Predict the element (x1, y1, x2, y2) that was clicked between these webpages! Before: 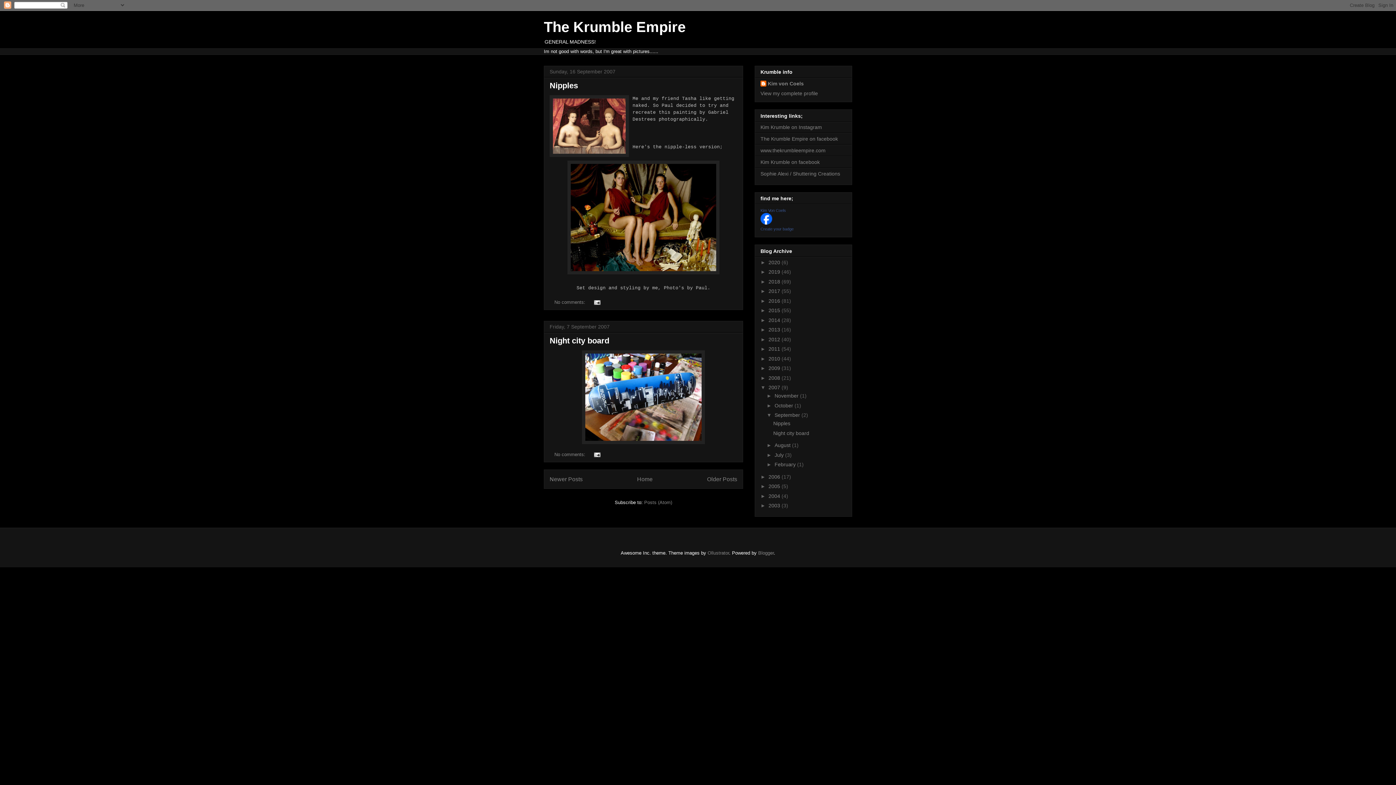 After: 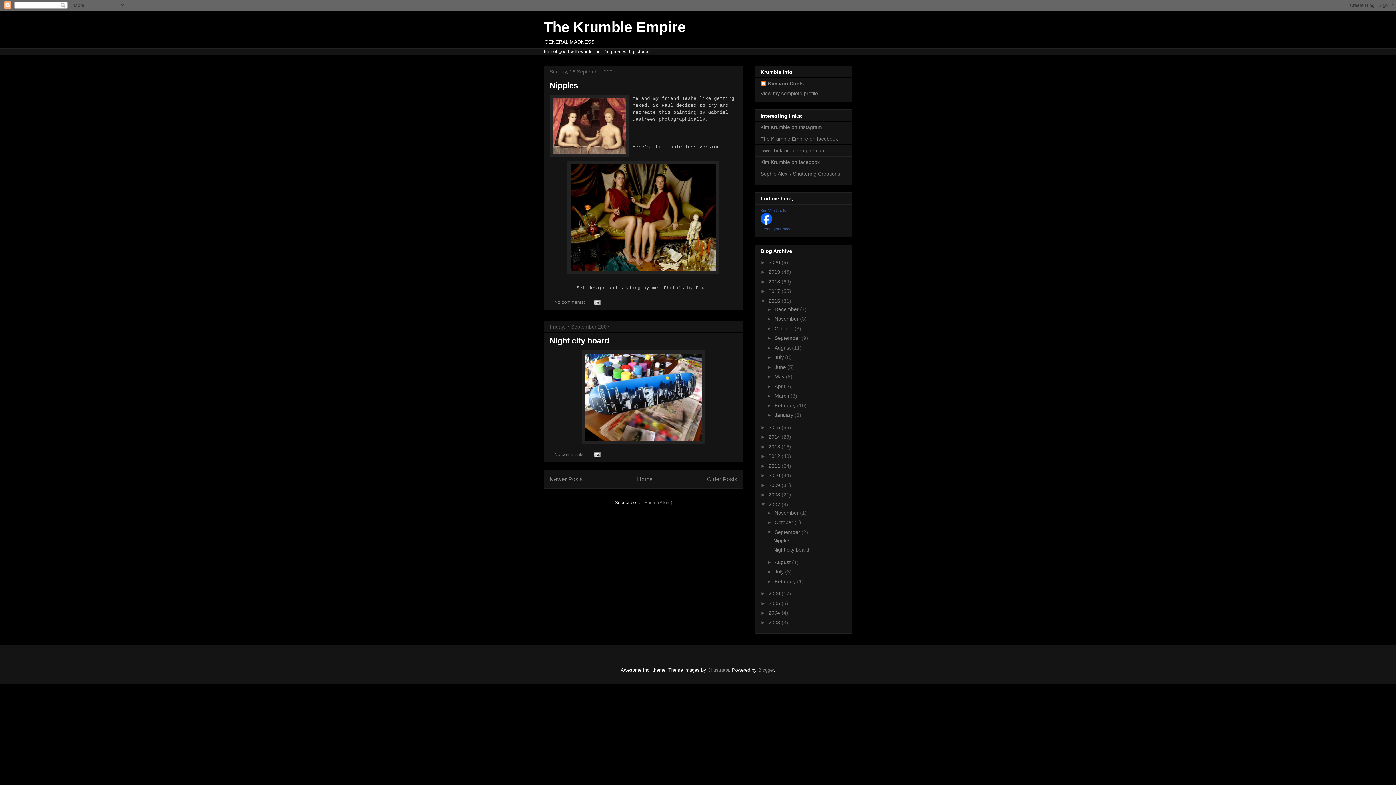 Action: label: ►   bbox: (760, 298, 768, 303)